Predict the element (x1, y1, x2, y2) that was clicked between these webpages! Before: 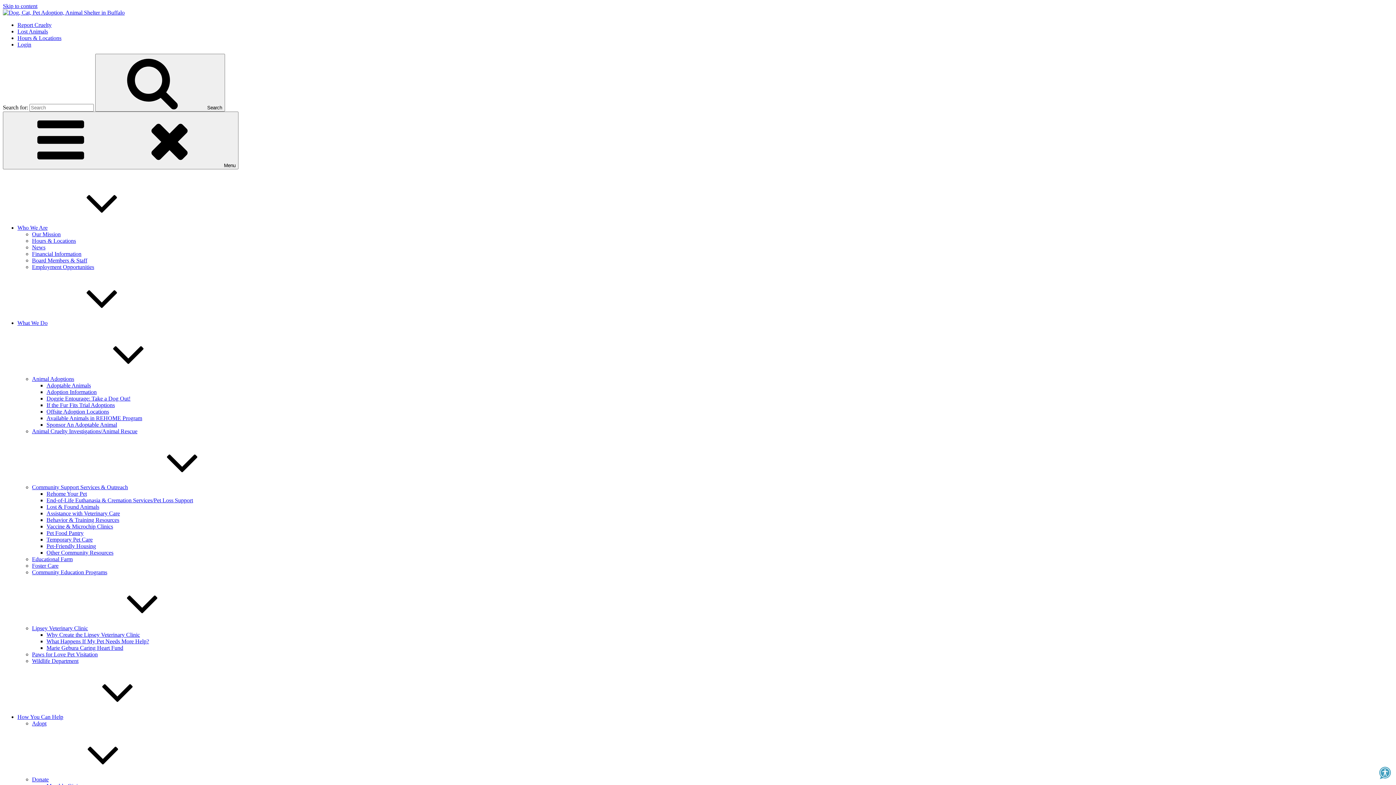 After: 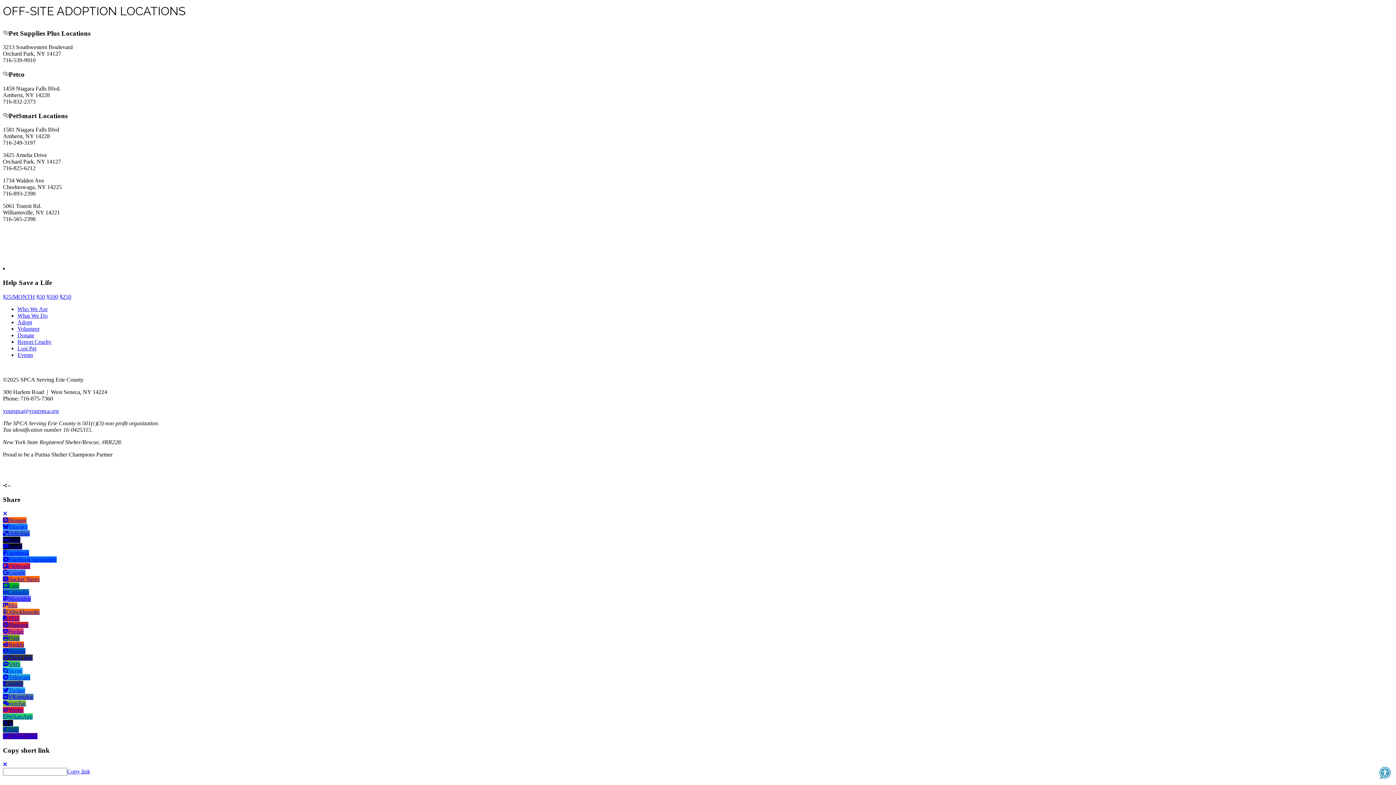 Action: bbox: (46, 408, 109, 414) label: Offsite Adoption Locations